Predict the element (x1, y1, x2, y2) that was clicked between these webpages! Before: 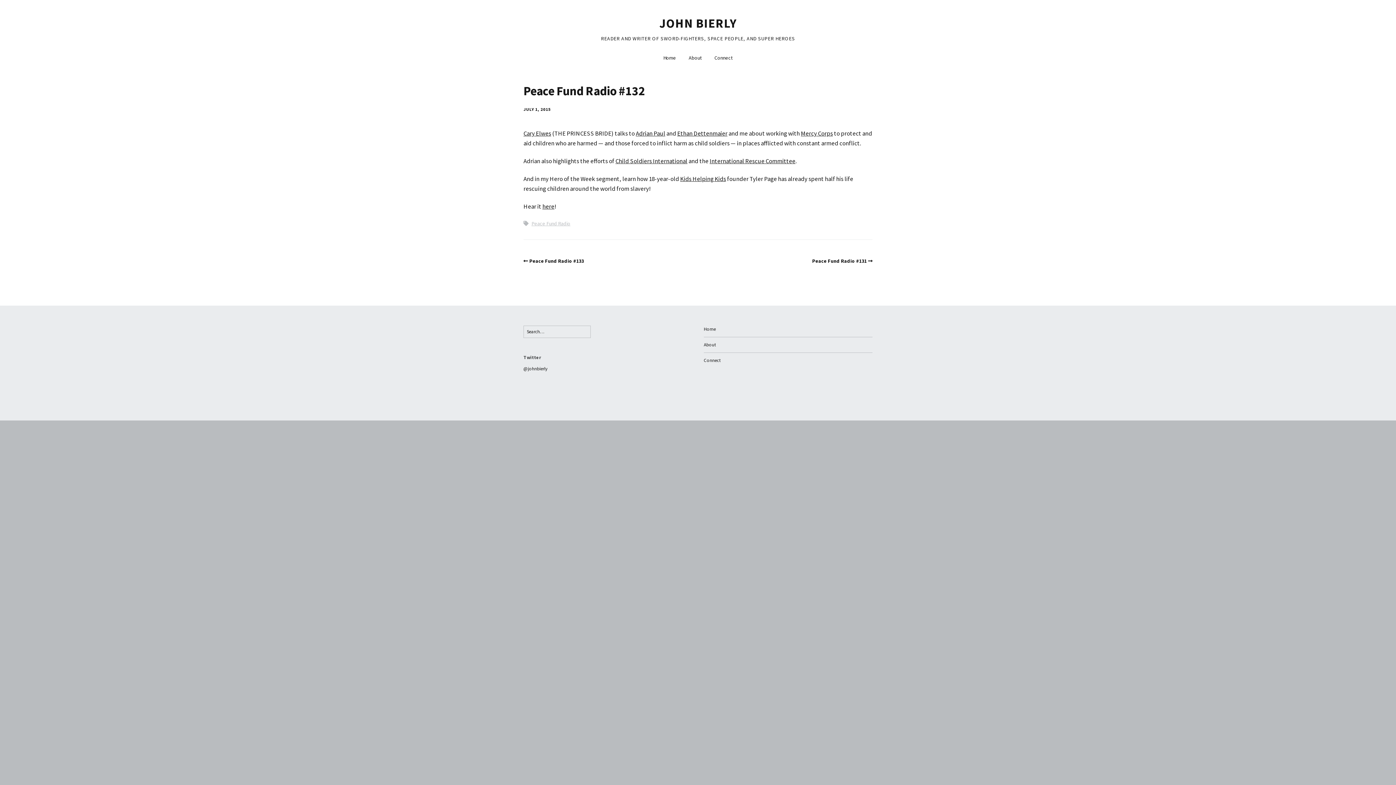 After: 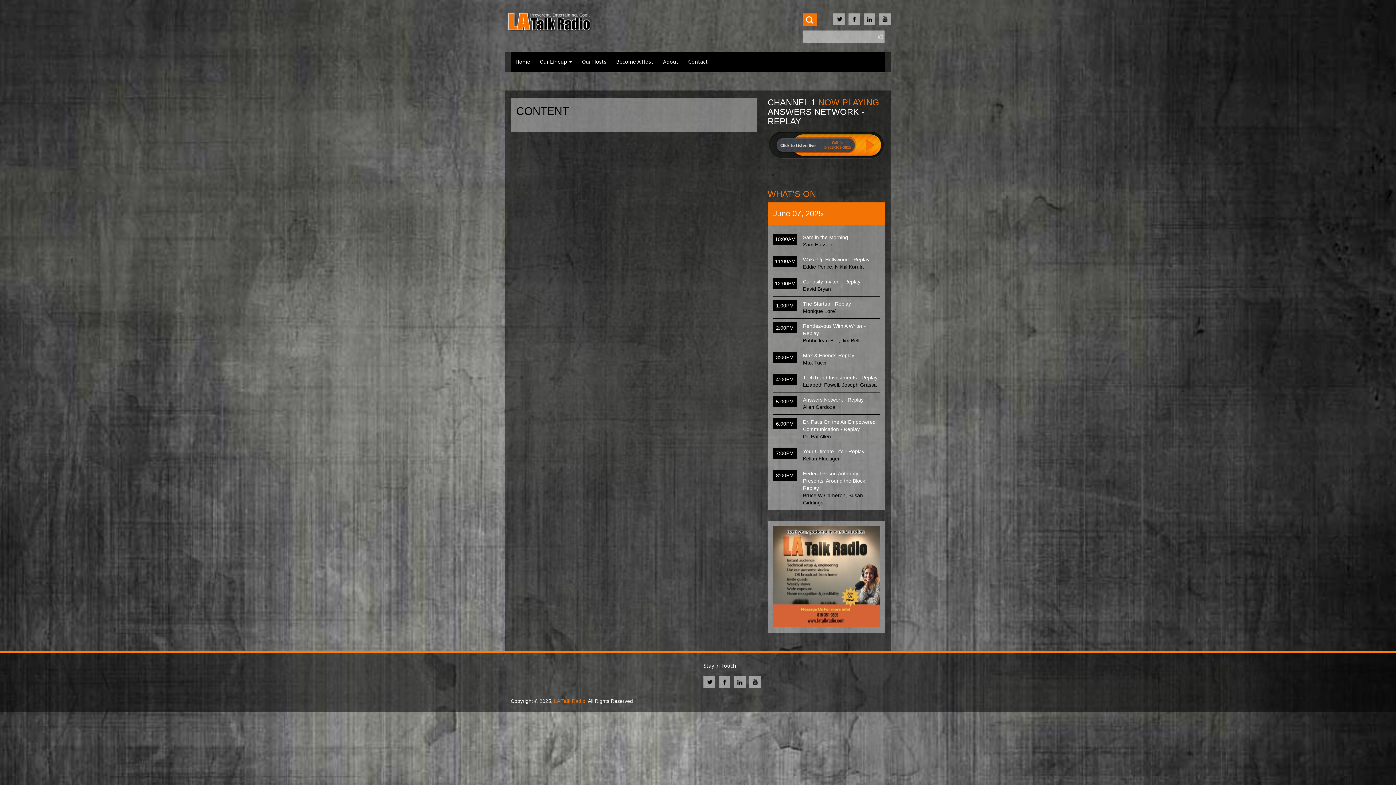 Action: bbox: (542, 202, 554, 210) label: here